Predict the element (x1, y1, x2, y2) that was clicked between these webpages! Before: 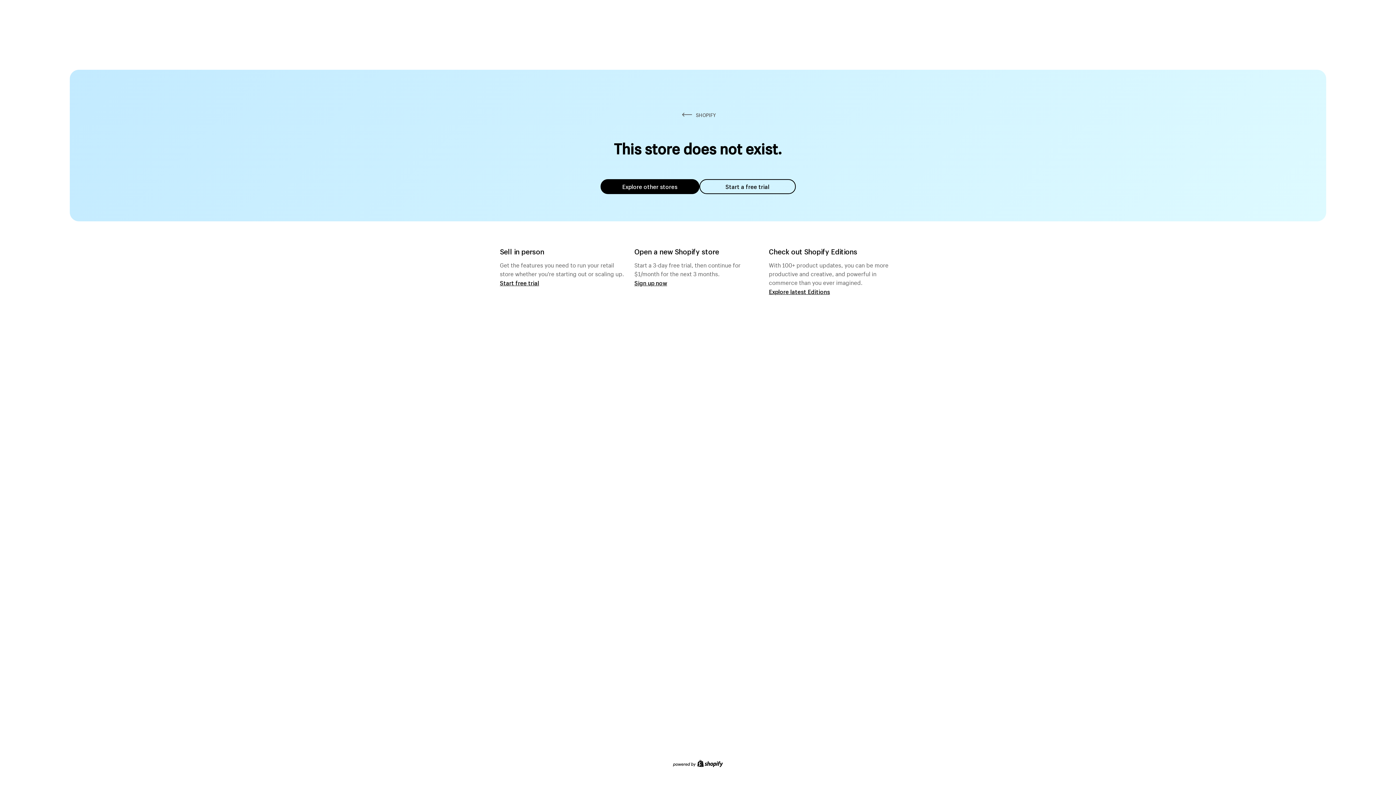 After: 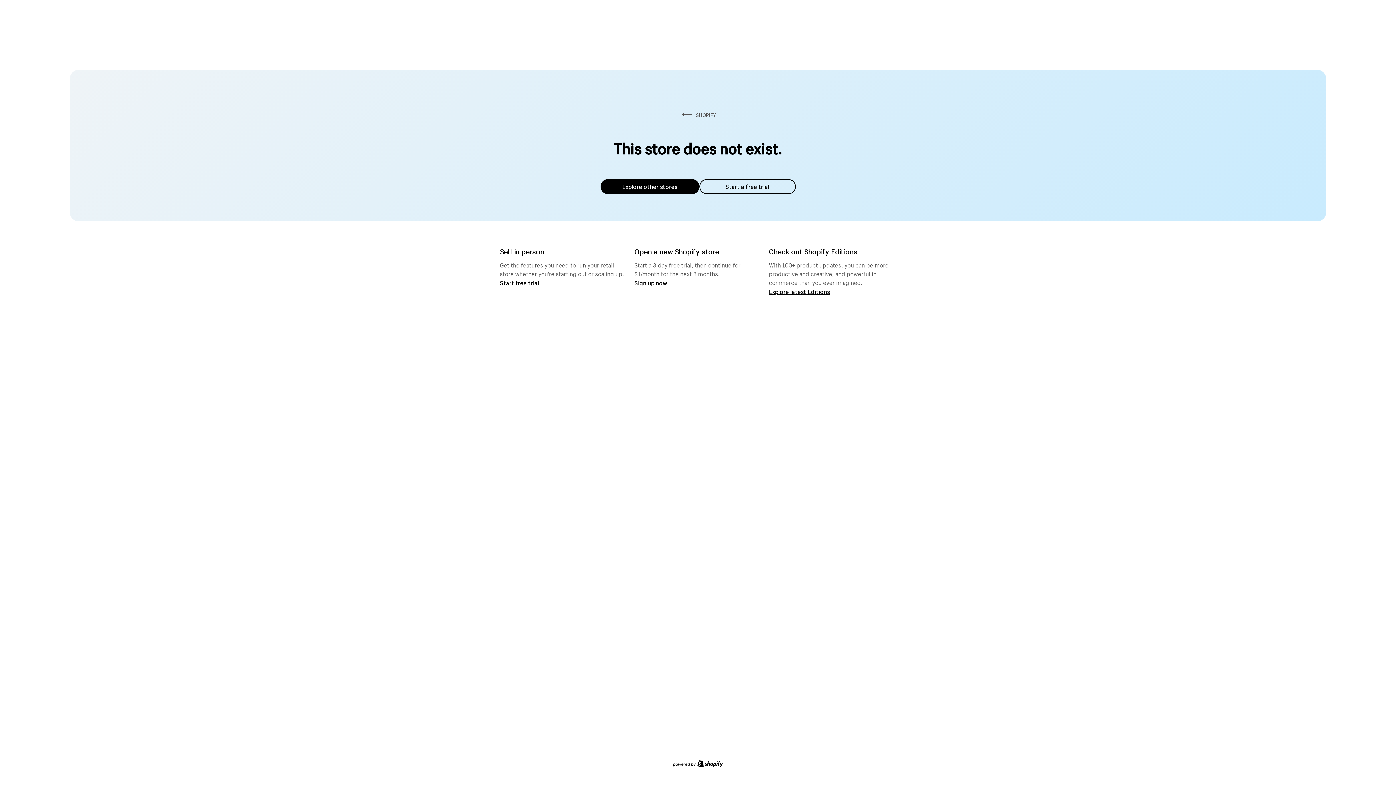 Action: bbox: (600, 179, 699, 194) label: Explore other stores